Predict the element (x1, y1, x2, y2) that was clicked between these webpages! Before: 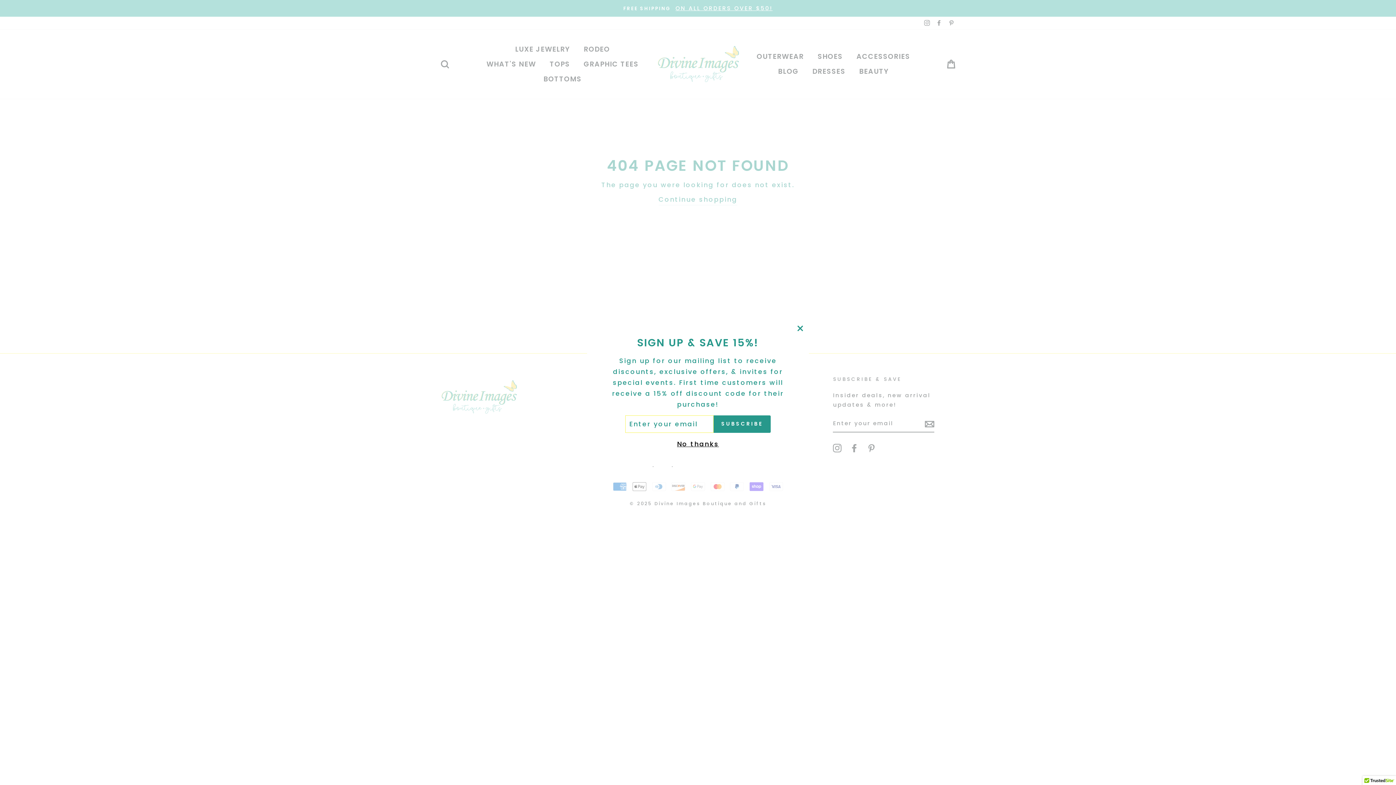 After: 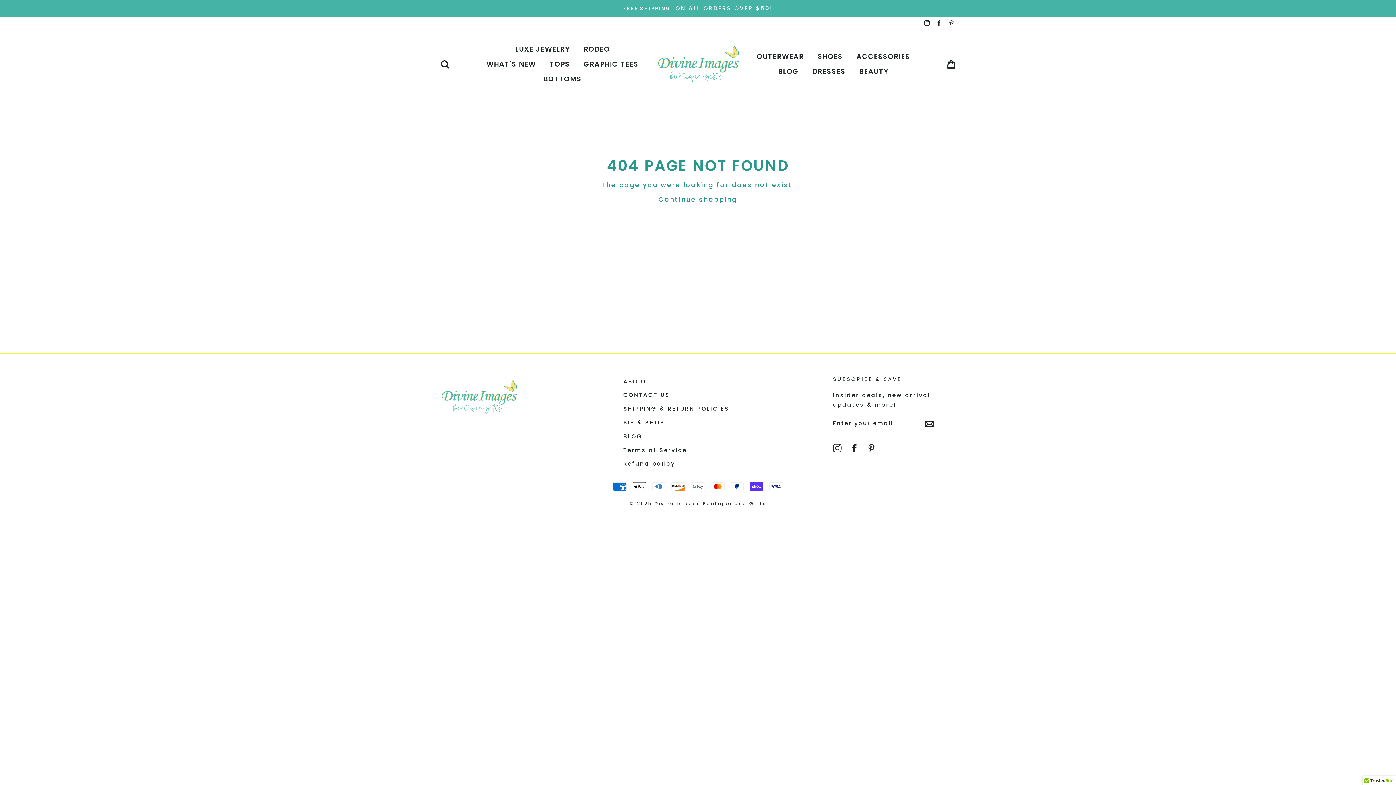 Action: label: No thanks bbox: (675, 448, 721, 459)